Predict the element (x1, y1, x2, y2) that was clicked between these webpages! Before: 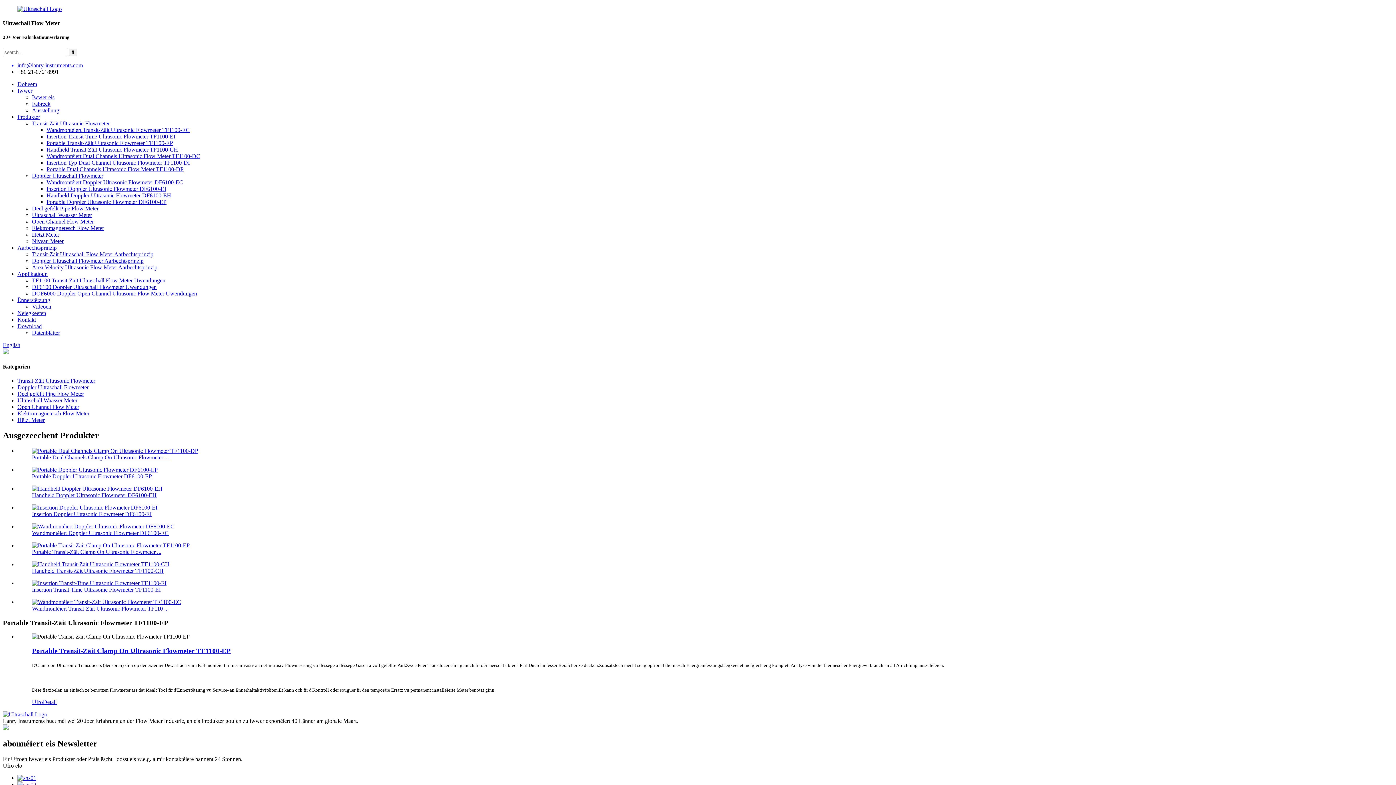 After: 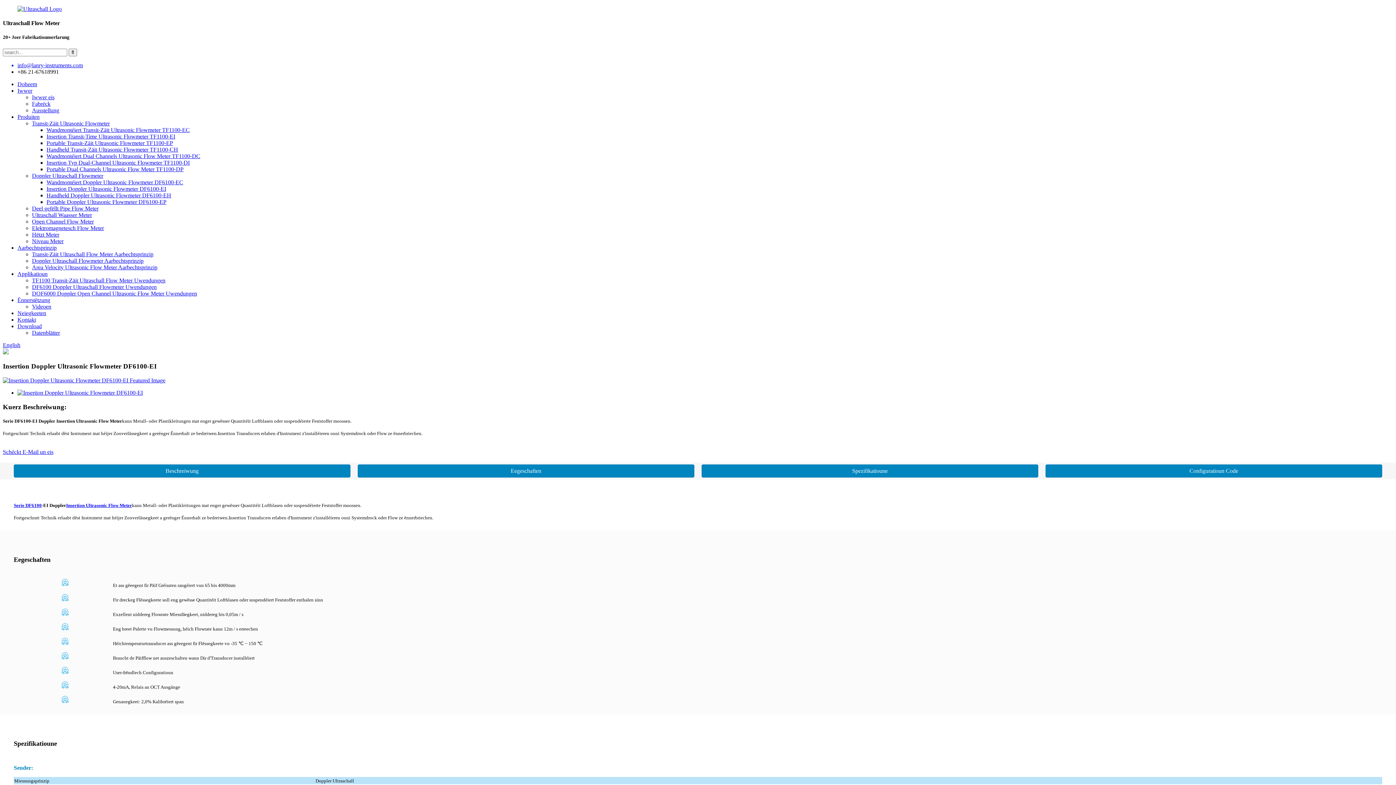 Action: bbox: (32, 511, 151, 517) label: Insertion Doppler Ultrasonic Flowmeter DF6100-EI